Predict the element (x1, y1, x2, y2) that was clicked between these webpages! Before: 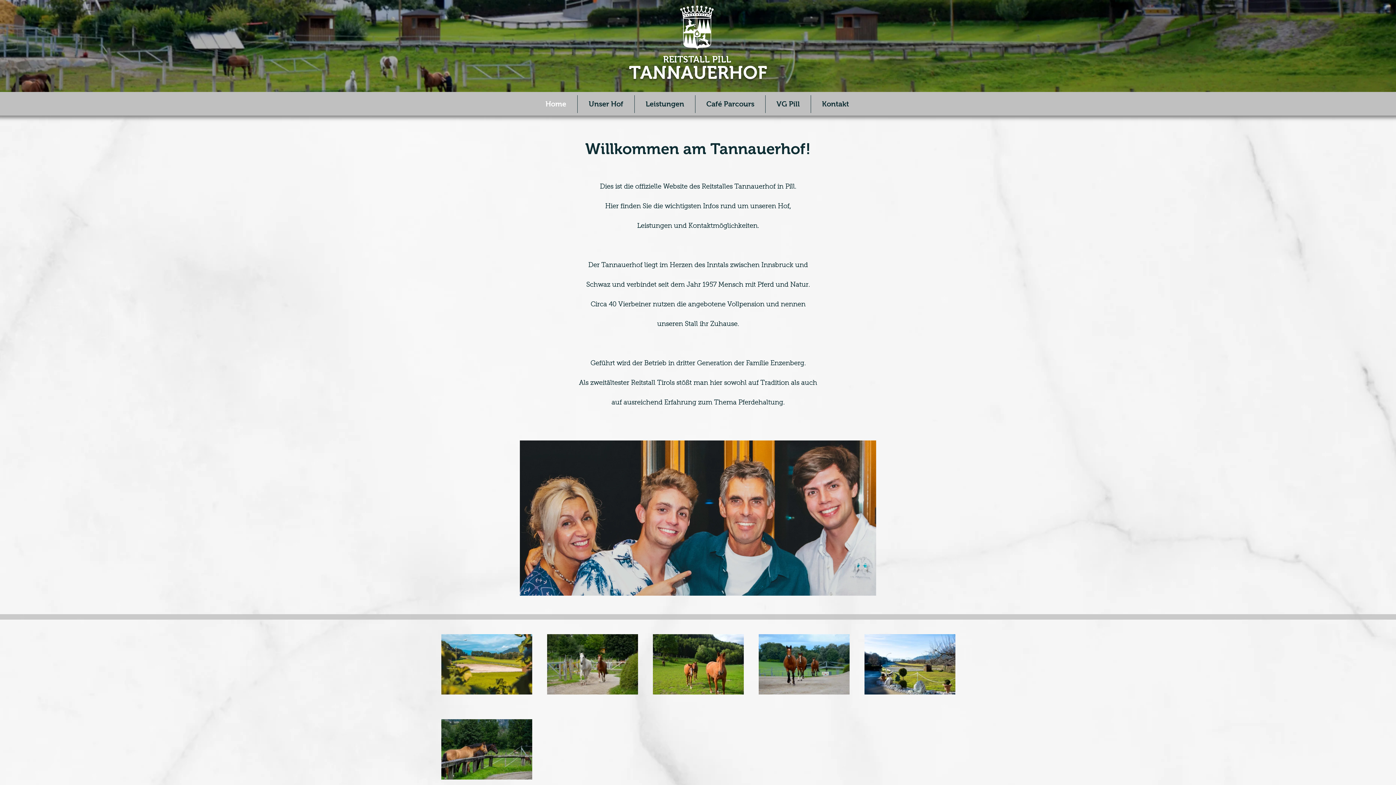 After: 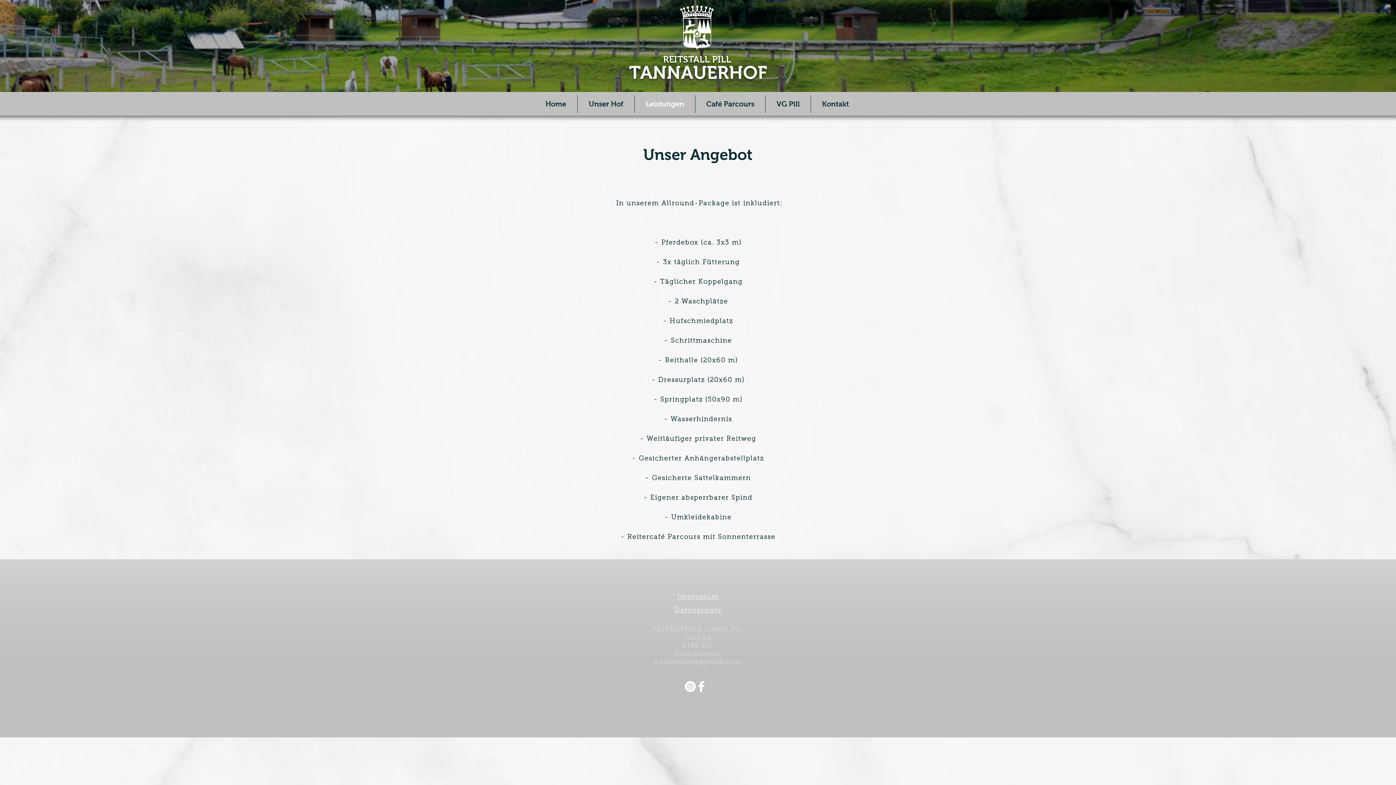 Action: bbox: (634, 95, 695, 113) label: Leistungen